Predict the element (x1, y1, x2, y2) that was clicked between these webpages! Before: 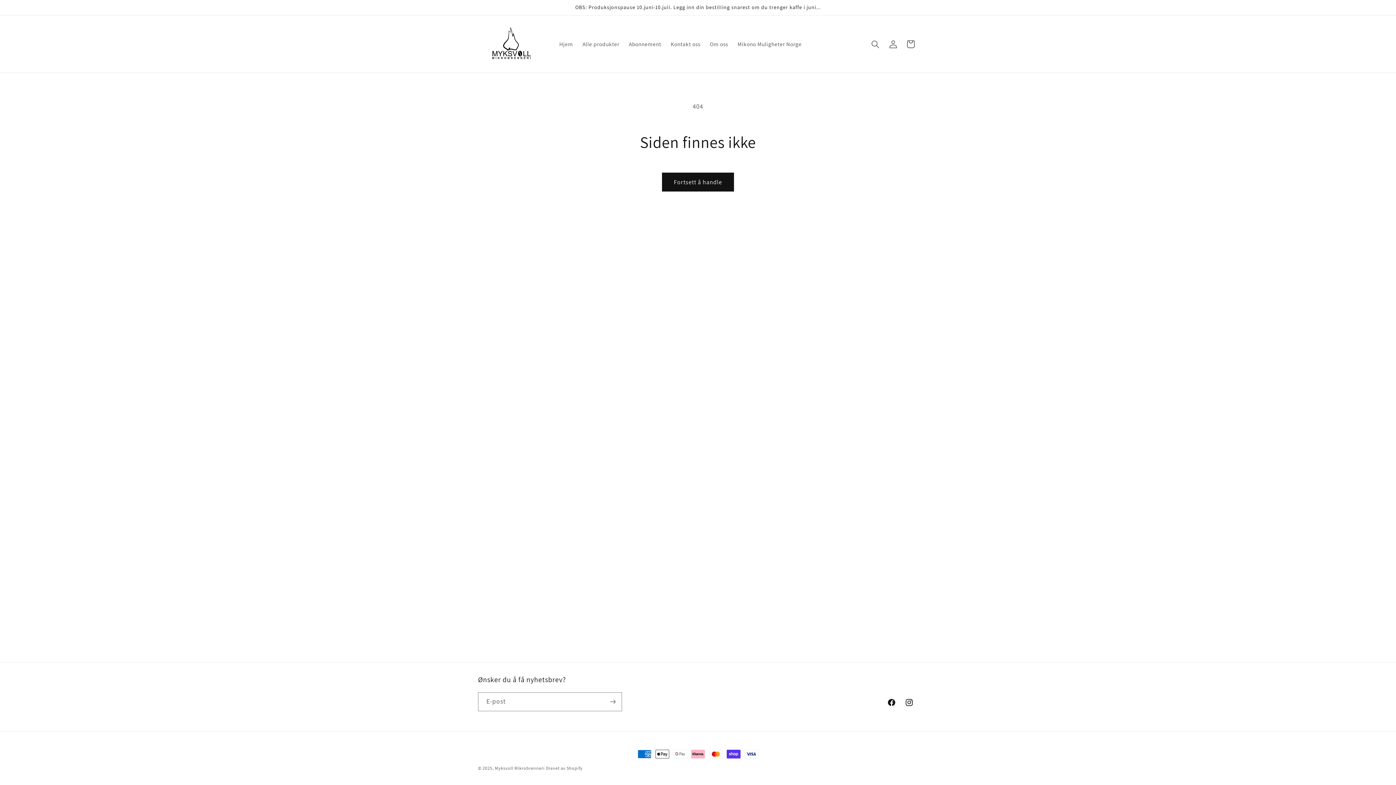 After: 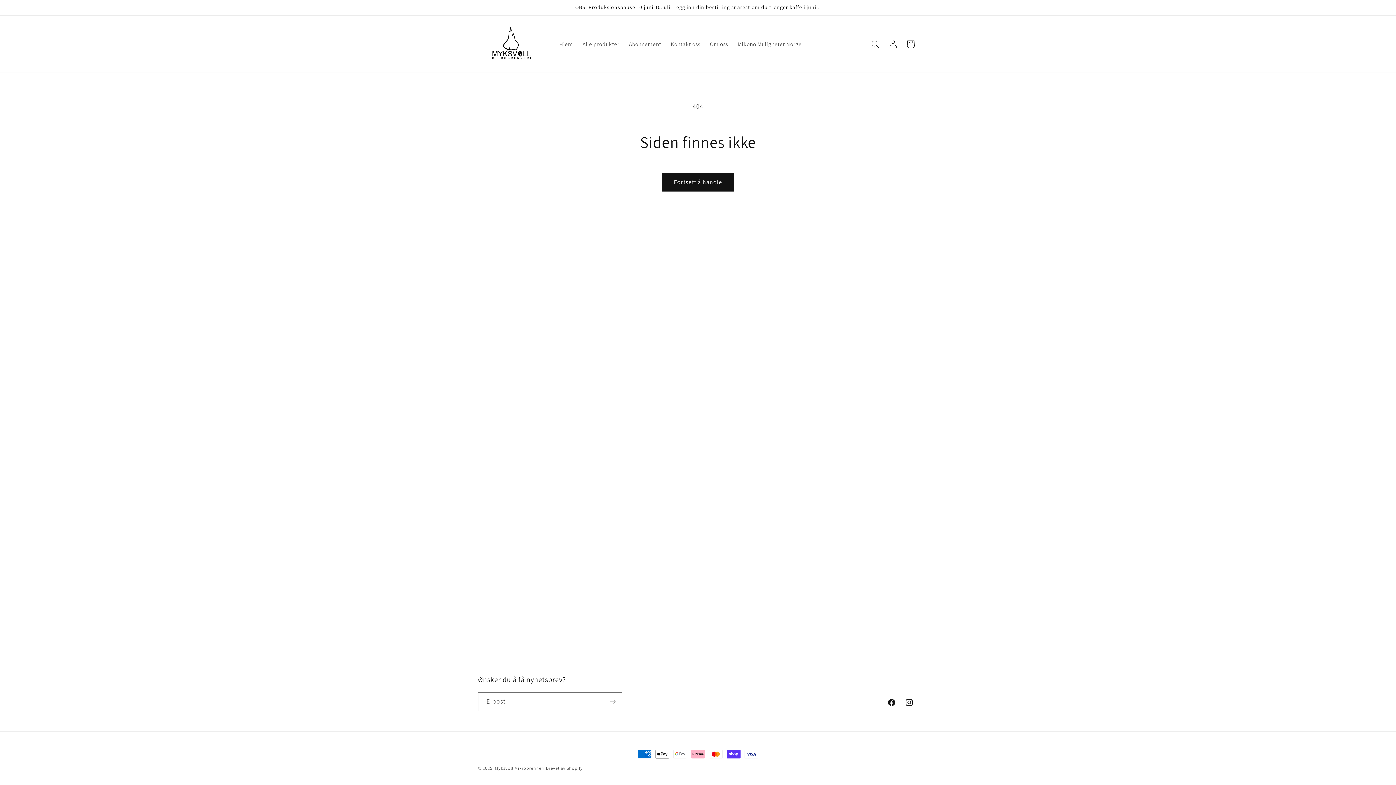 Action: label: Instagram bbox: (900, 694, 918, 711)